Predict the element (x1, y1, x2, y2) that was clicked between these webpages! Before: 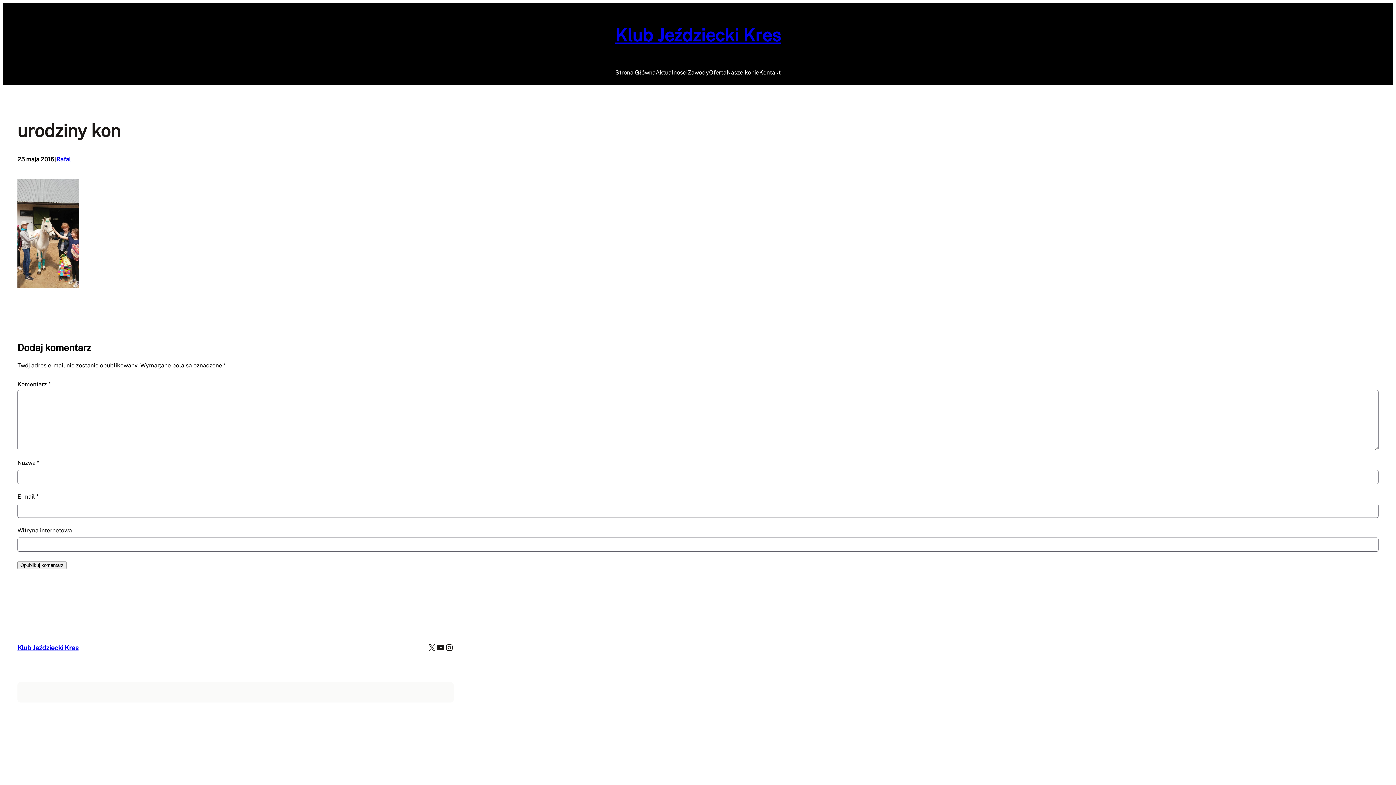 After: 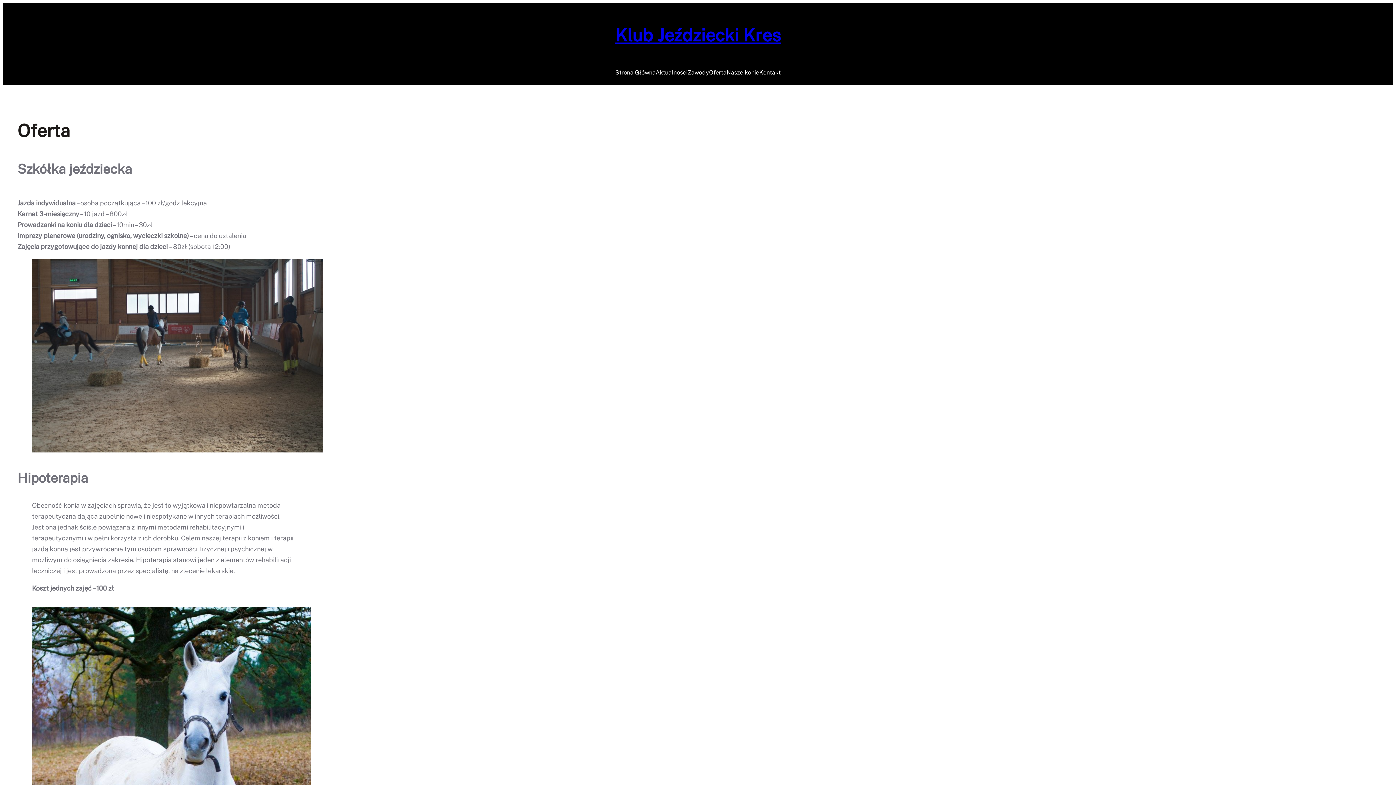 Action: label: Oferta bbox: (709, 67, 726, 78)